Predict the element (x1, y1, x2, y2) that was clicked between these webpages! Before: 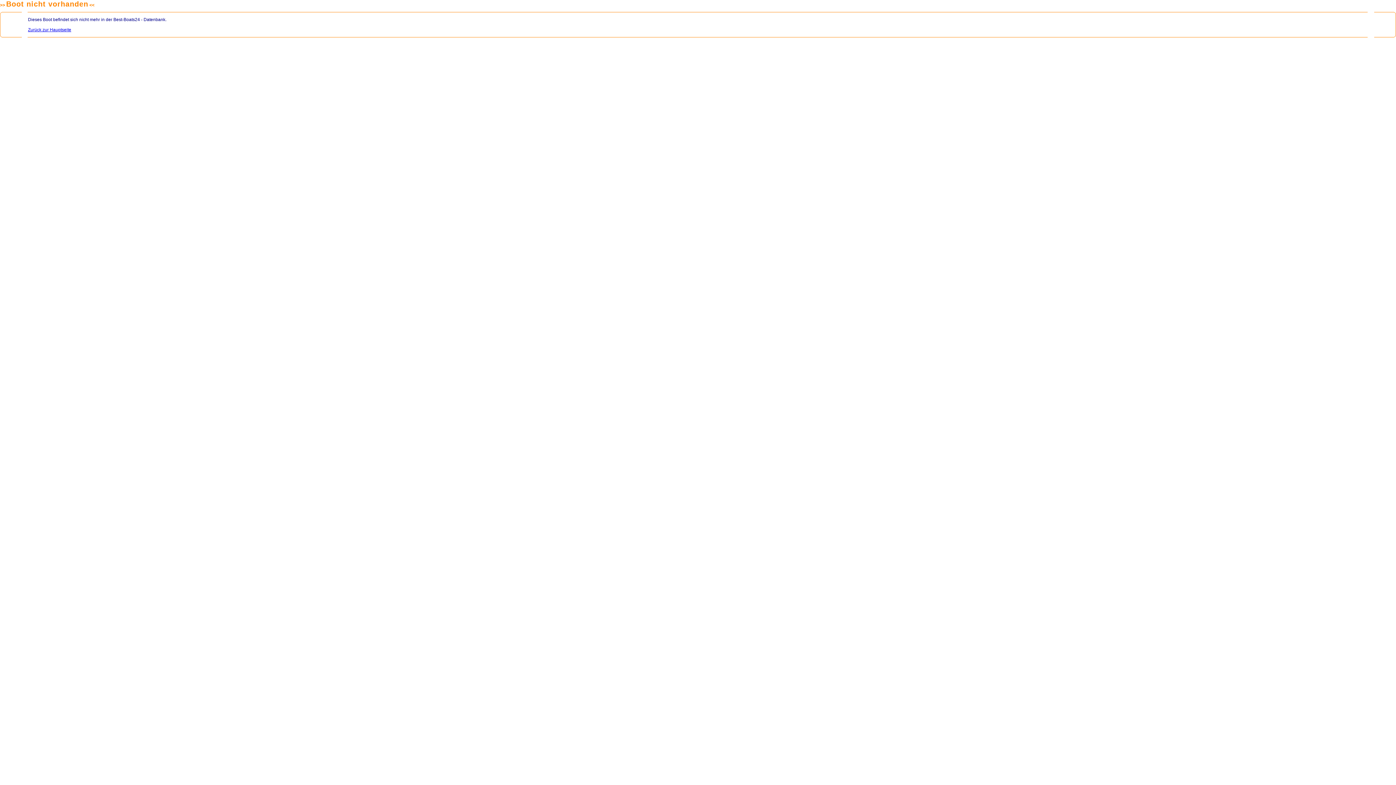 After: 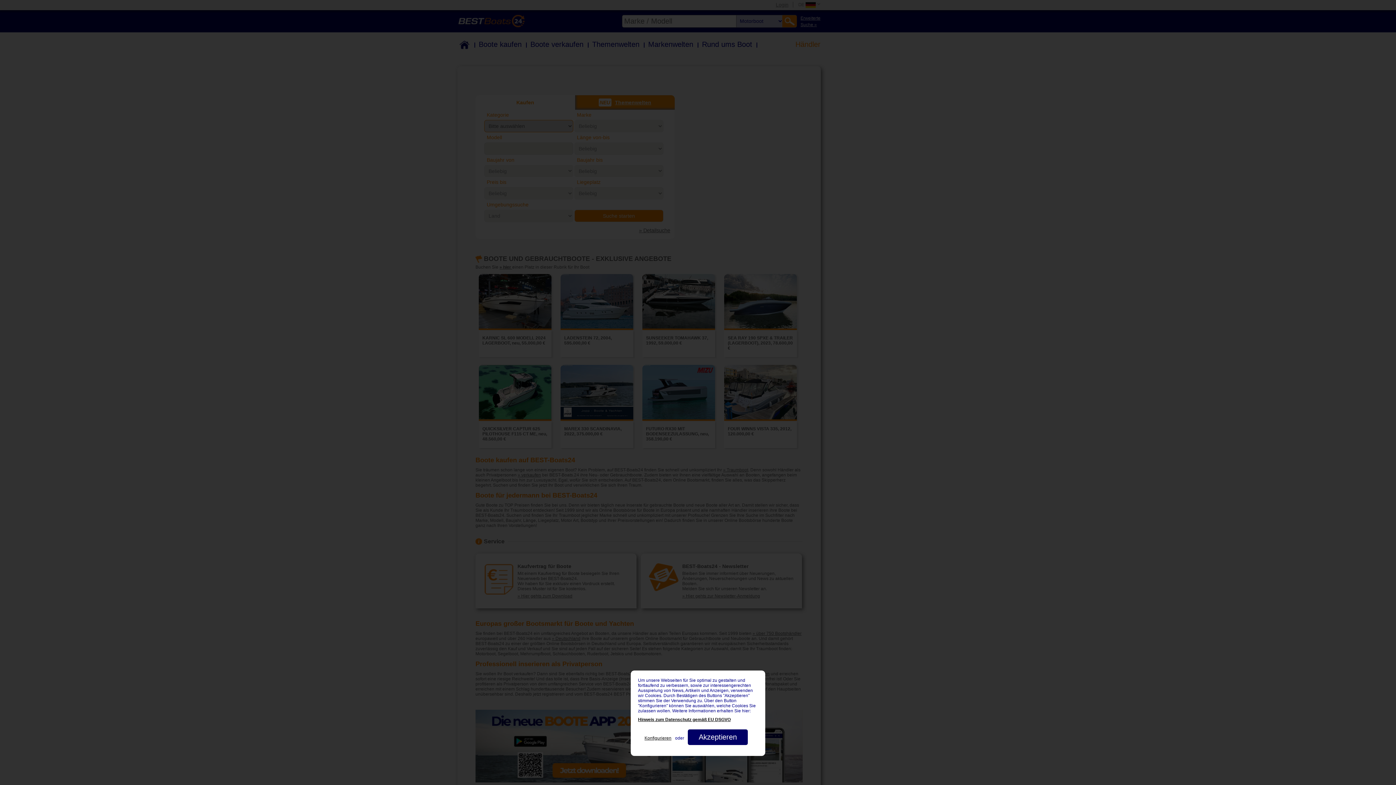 Action: bbox: (28, 27, 71, 32) label: Zurück zur Hauptseite